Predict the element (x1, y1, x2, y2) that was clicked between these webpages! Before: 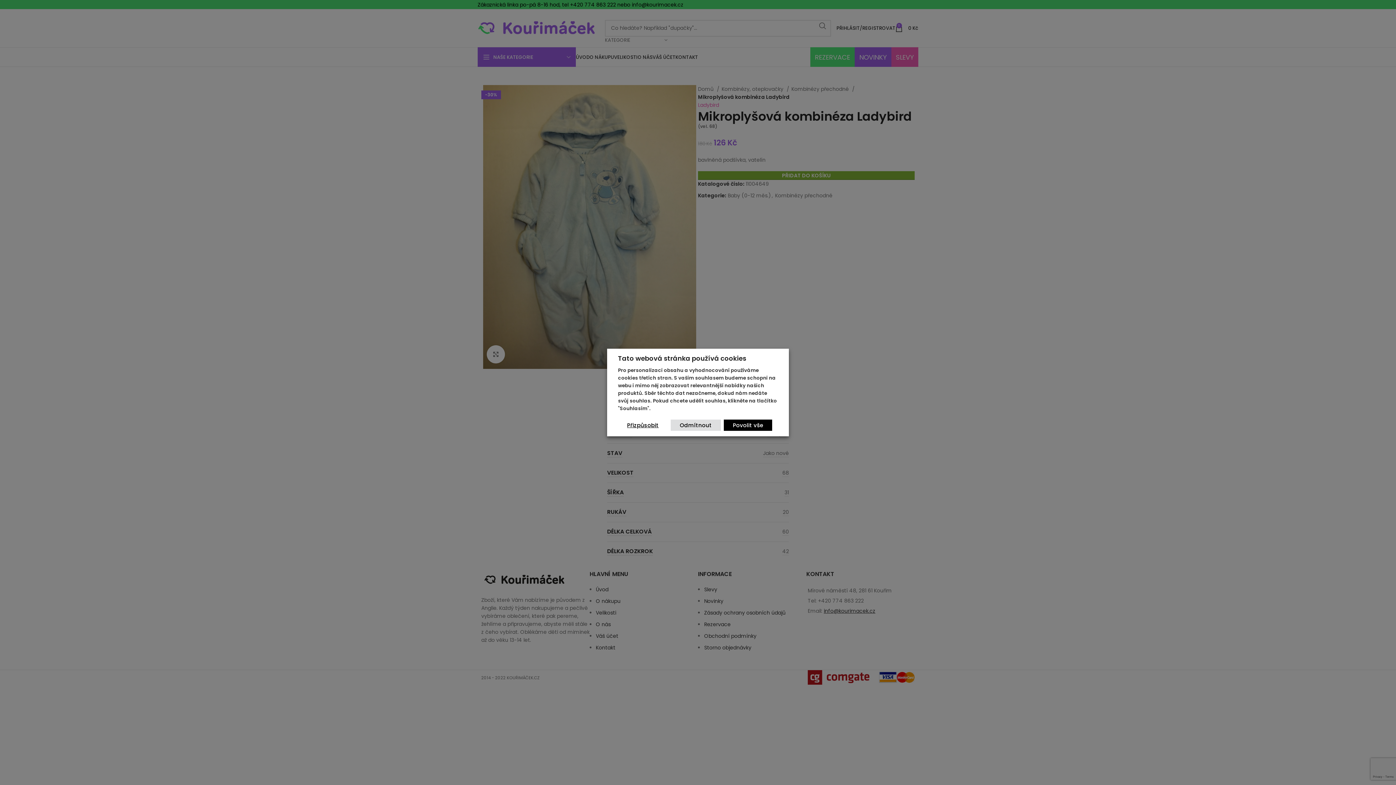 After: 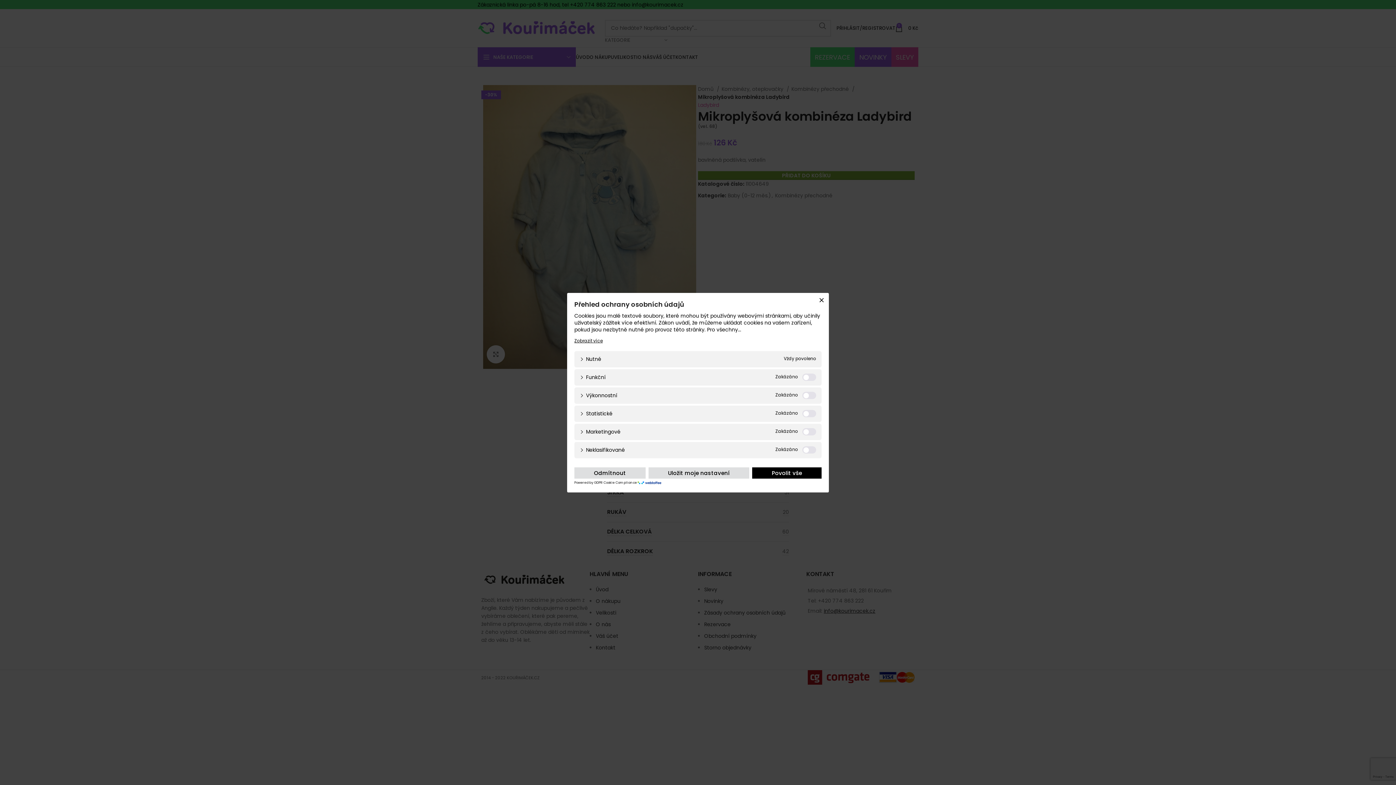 Action: label: Přizpůsobit bbox: (618, 419, 668, 431)